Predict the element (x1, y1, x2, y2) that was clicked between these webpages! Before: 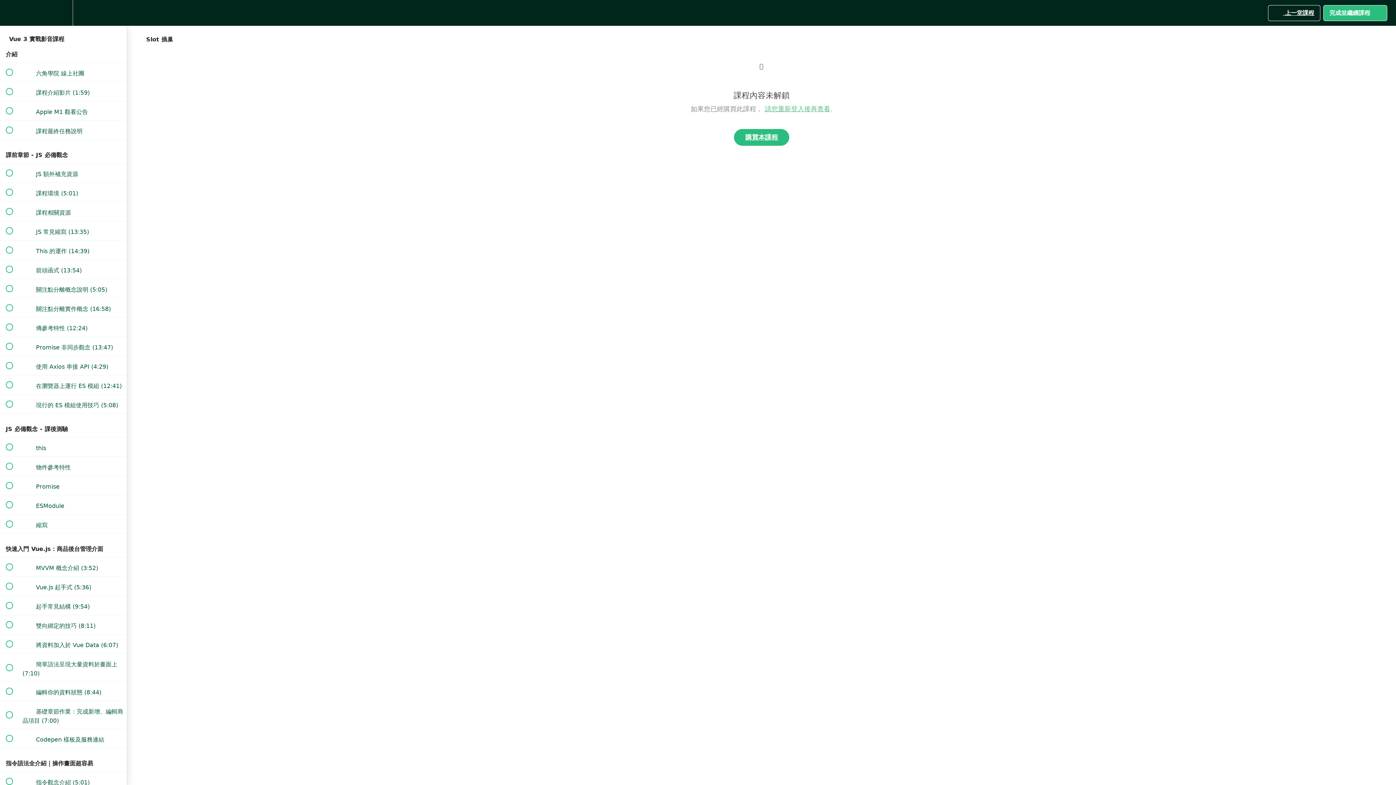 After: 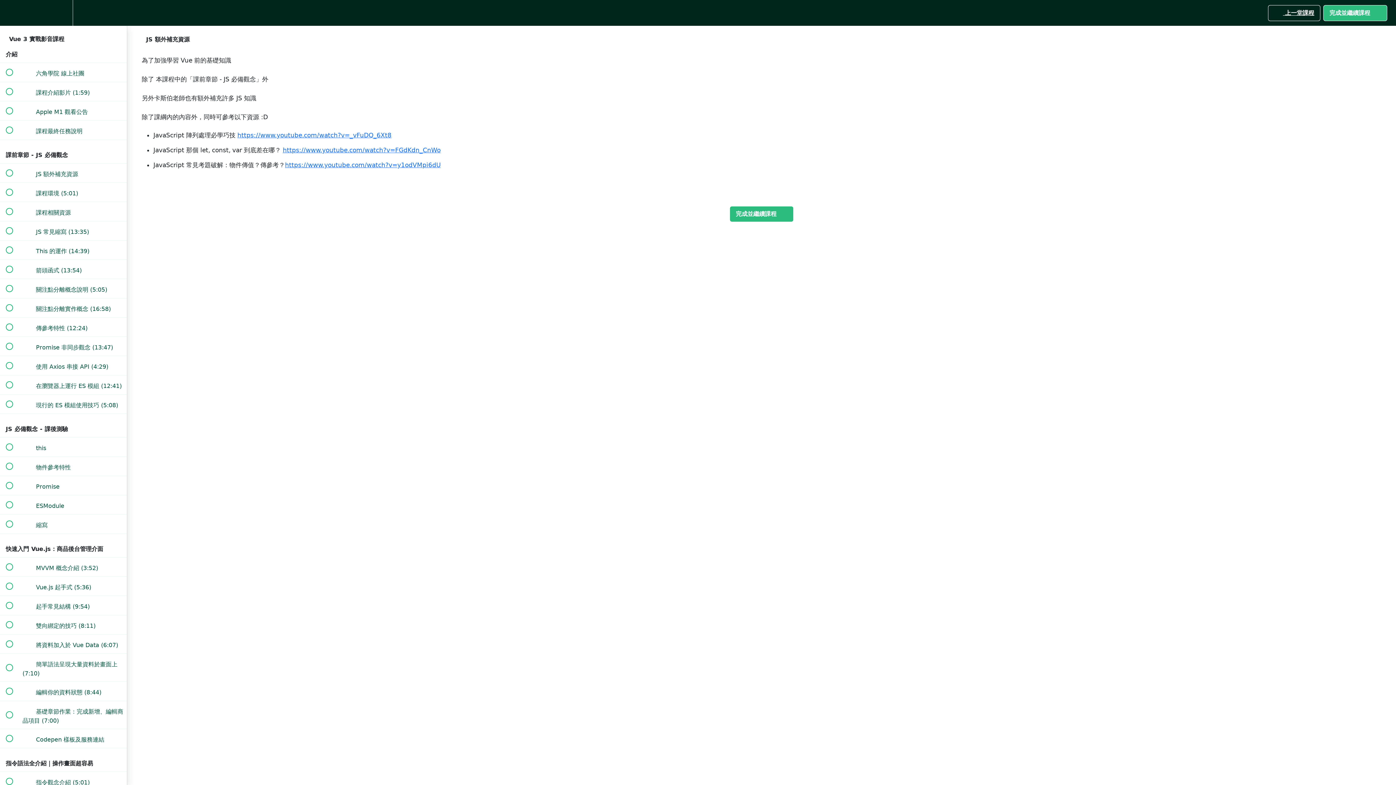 Action: bbox: (0, 163, 126, 182) label:  
 JS 額外補充資源